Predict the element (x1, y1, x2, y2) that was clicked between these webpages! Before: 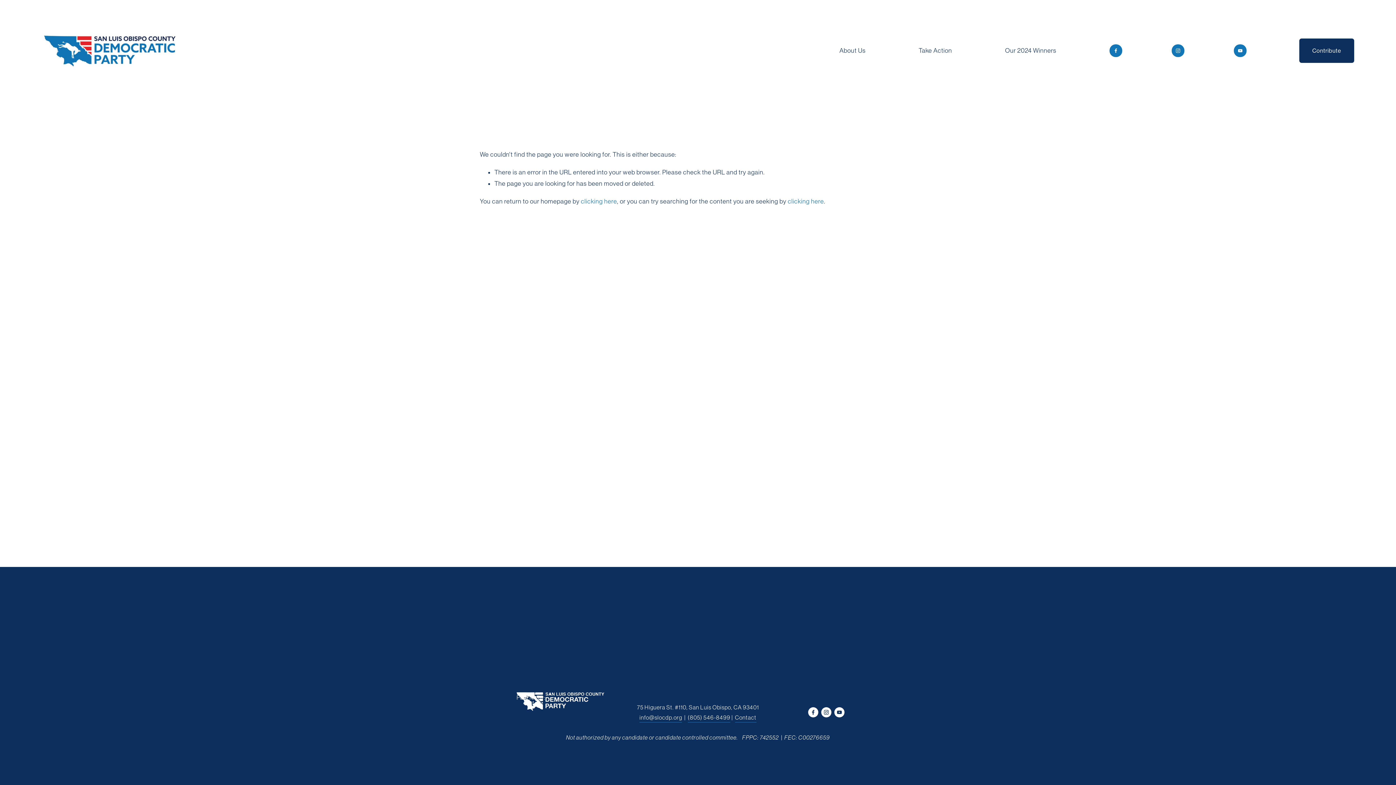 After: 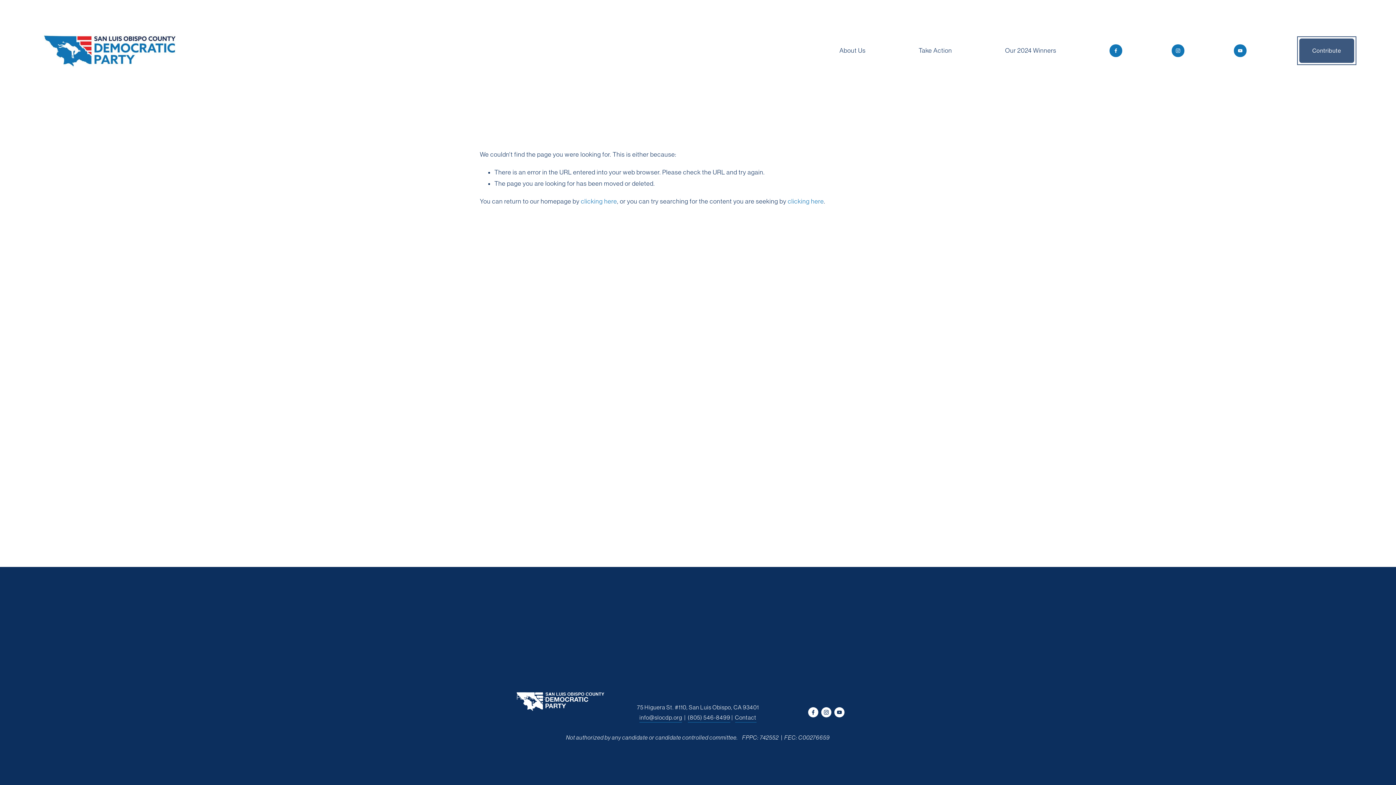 Action: bbox: (1299, 38, 1354, 62) label: Contribute